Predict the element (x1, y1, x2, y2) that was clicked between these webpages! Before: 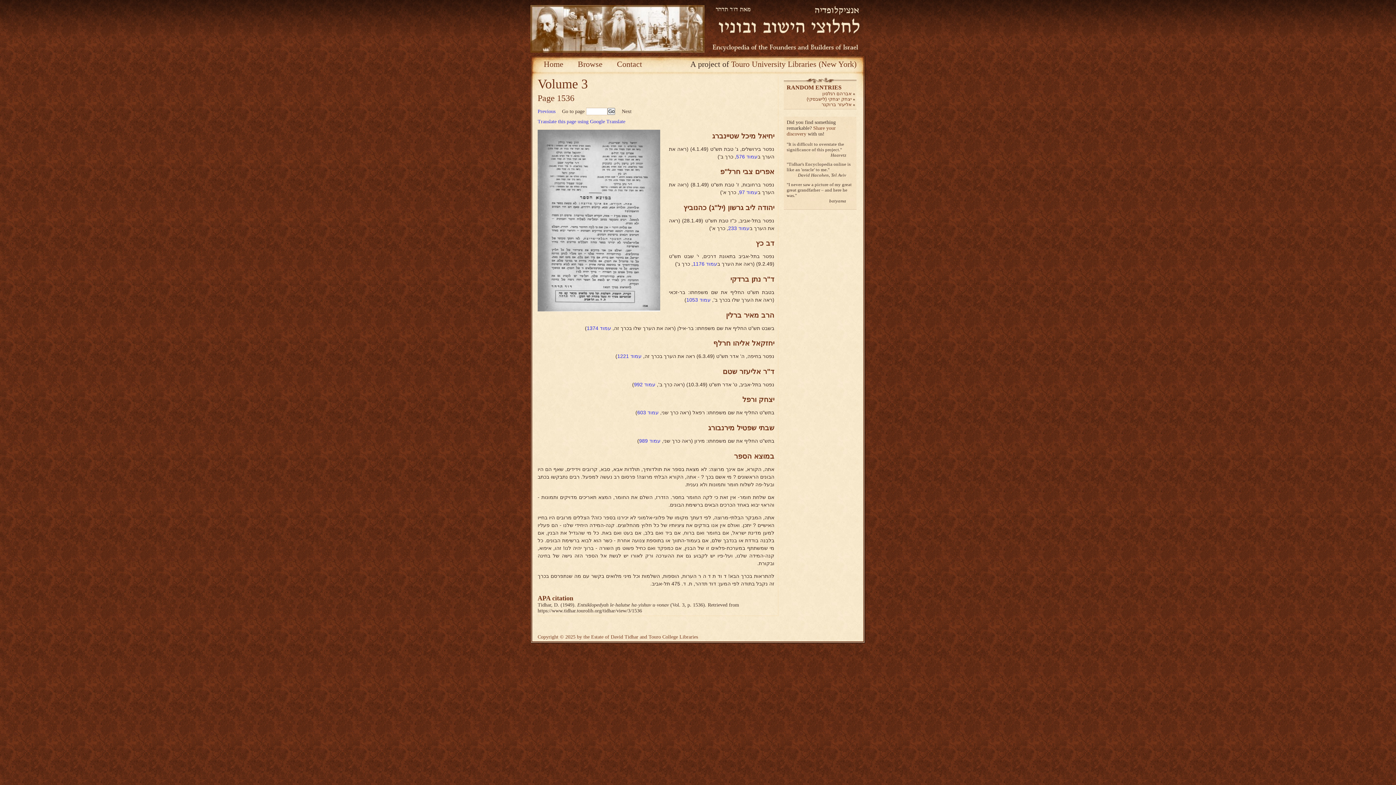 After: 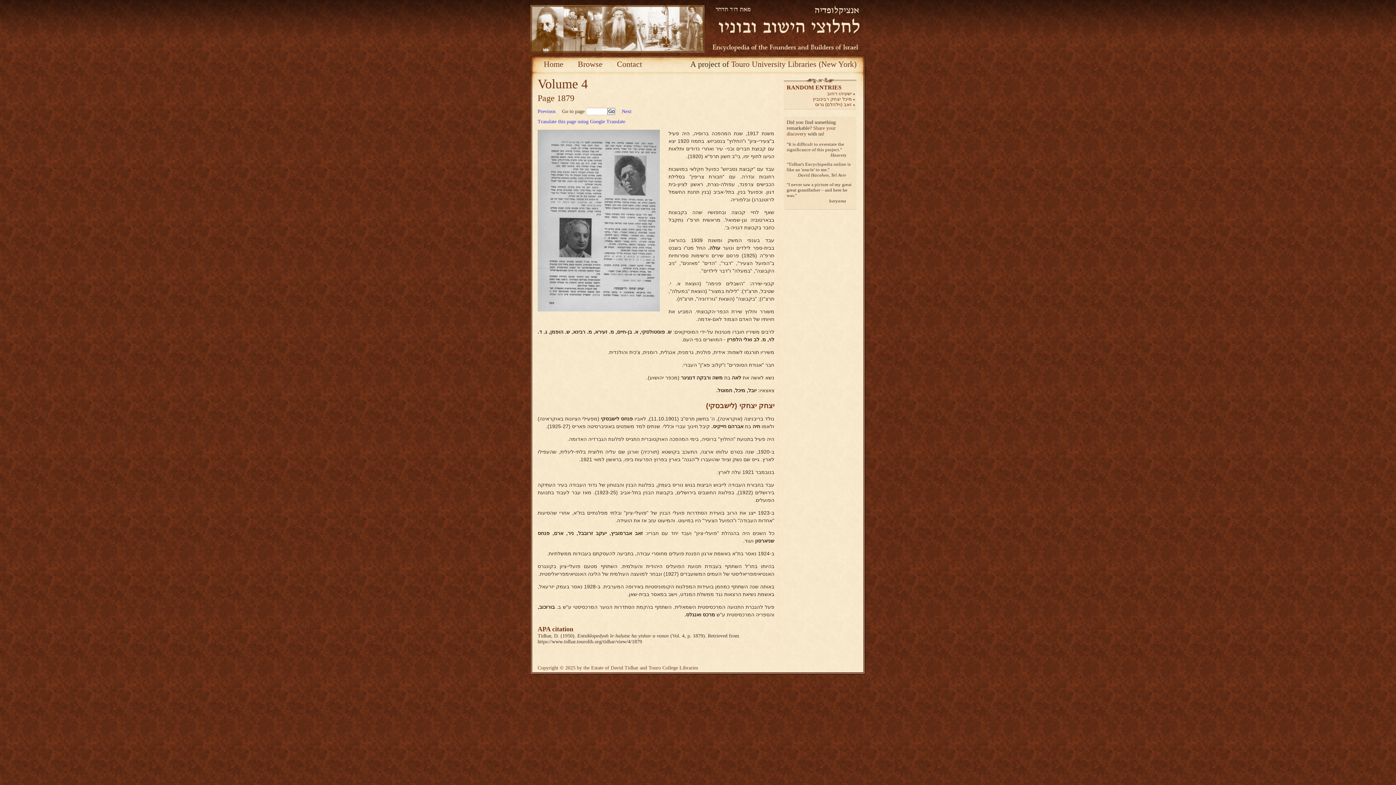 Action: bbox: (806, 96, 852, 101) label: יצחק יצחקי (לישבסקי)